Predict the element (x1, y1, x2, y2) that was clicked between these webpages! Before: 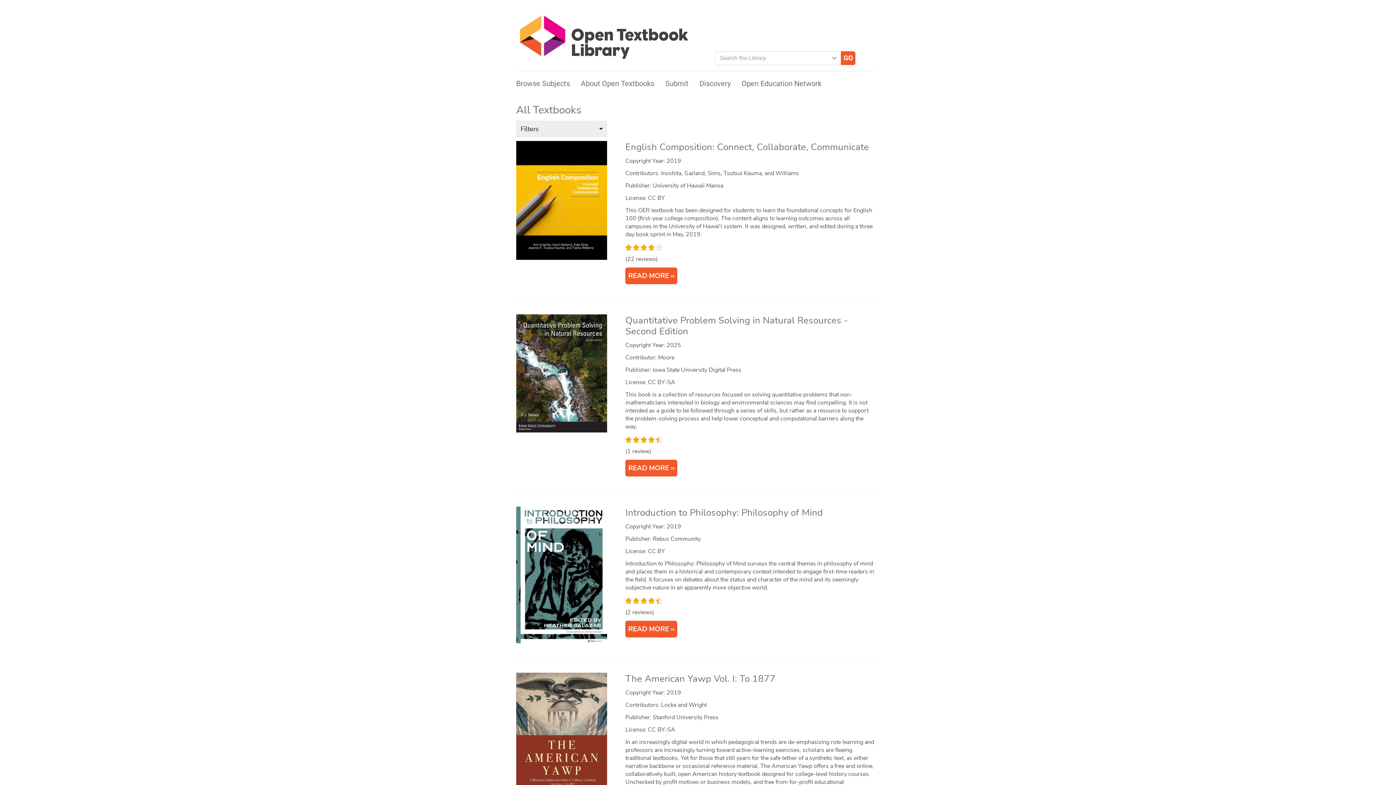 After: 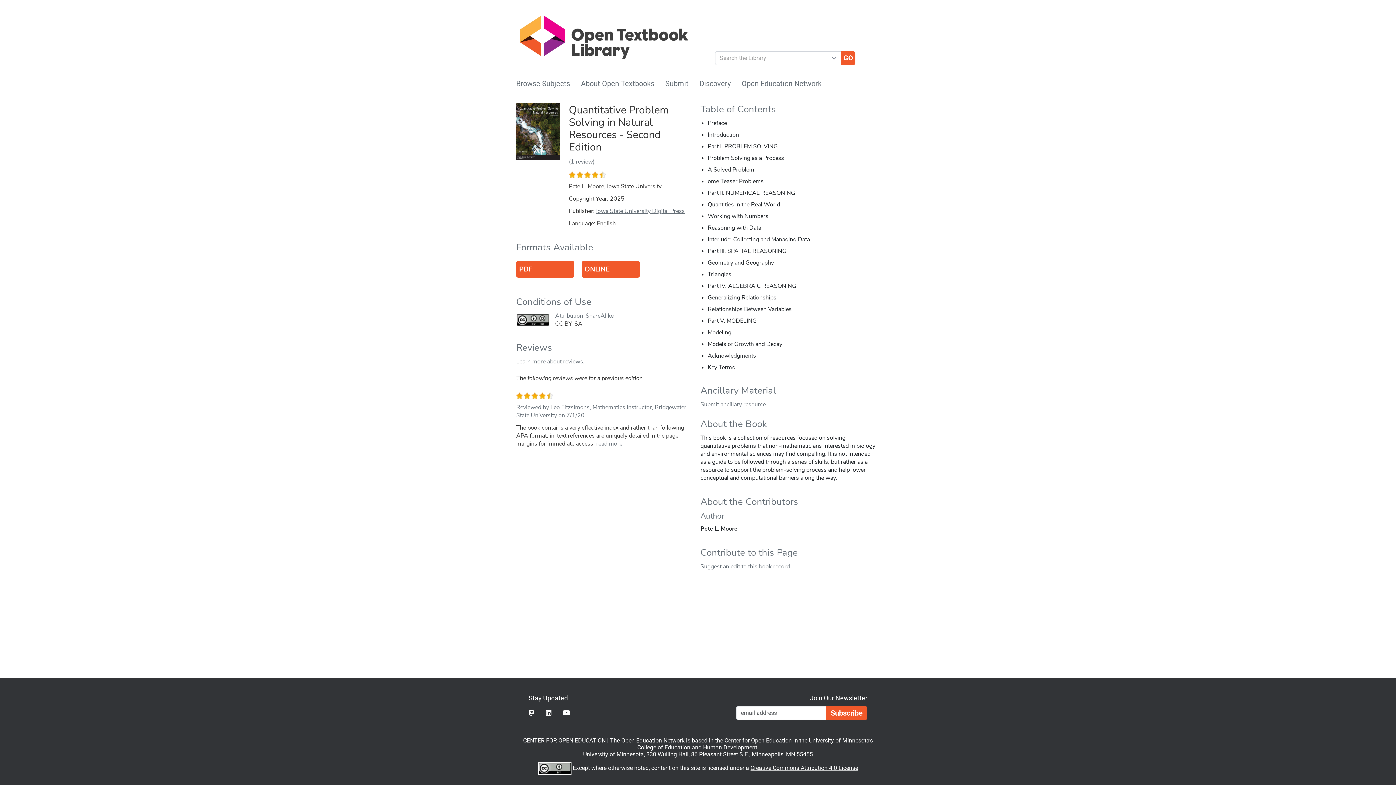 Action: bbox: (625, 460, 677, 476) label: READ MORE